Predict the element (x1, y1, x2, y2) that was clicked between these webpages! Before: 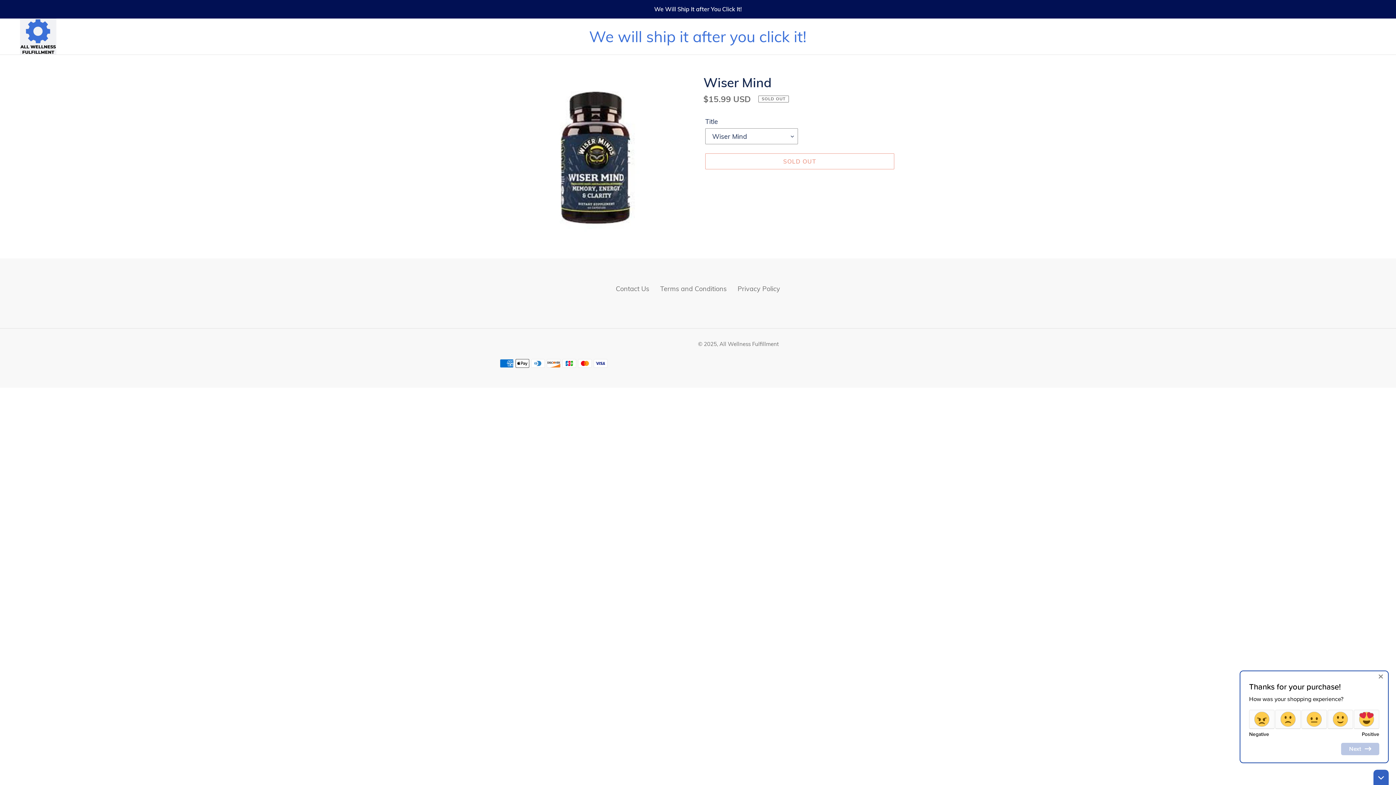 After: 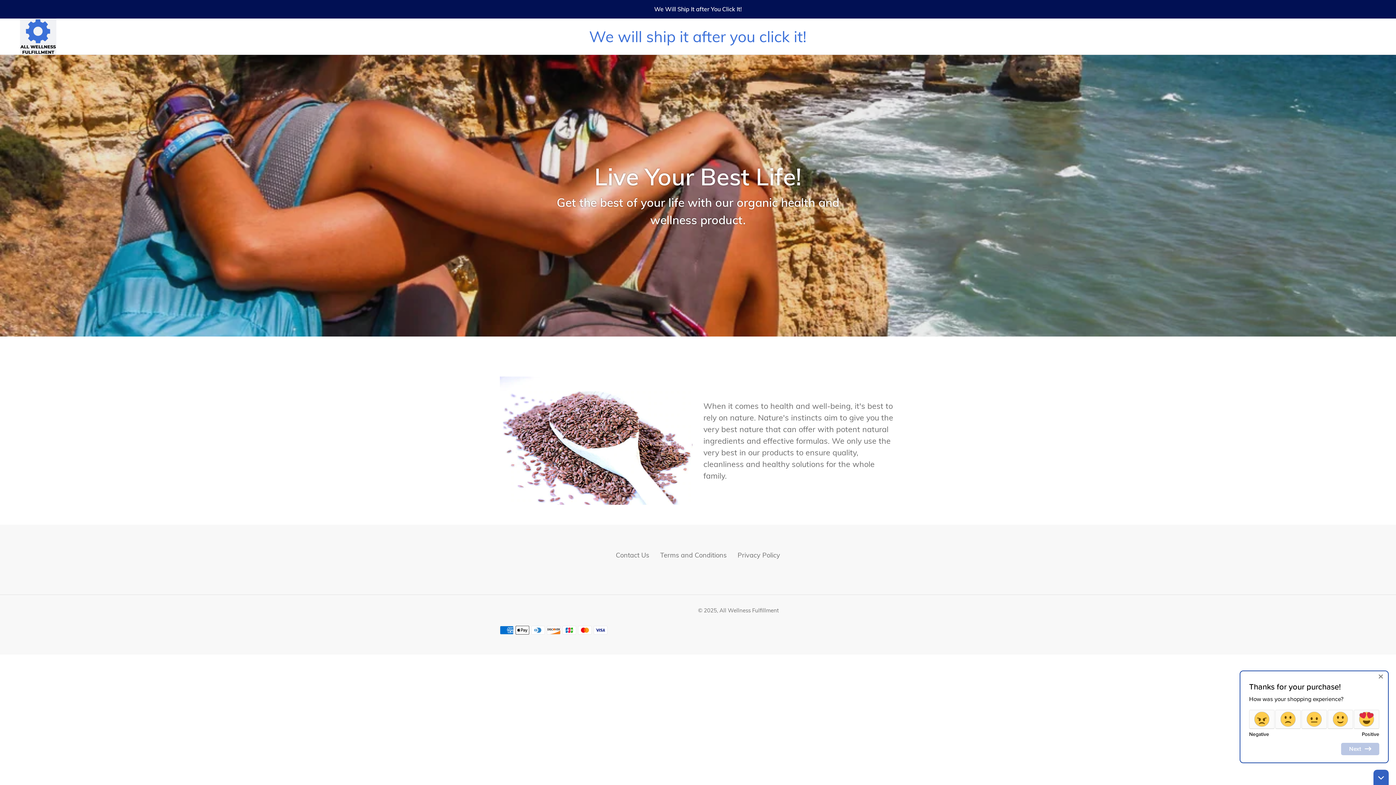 Action: bbox: (20, 18, 56, 54)